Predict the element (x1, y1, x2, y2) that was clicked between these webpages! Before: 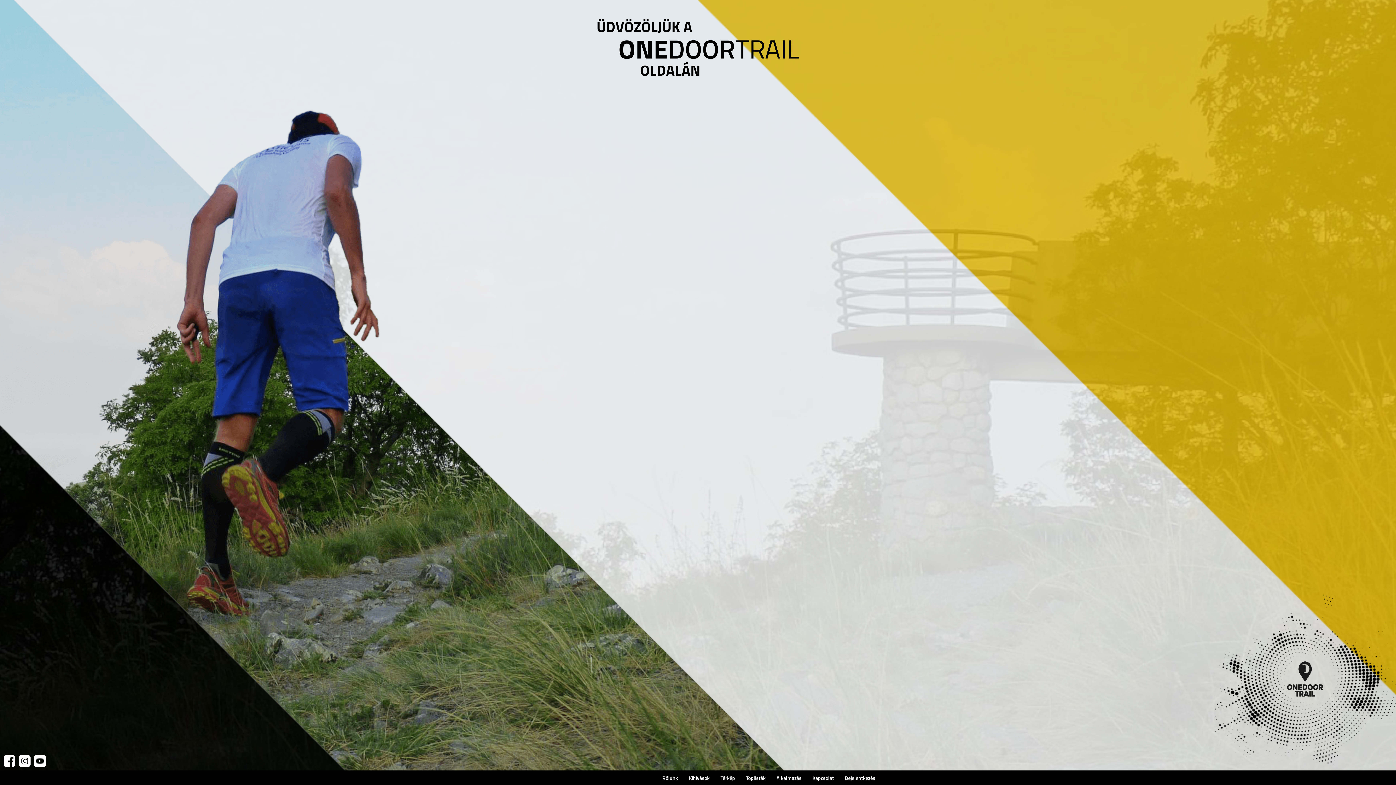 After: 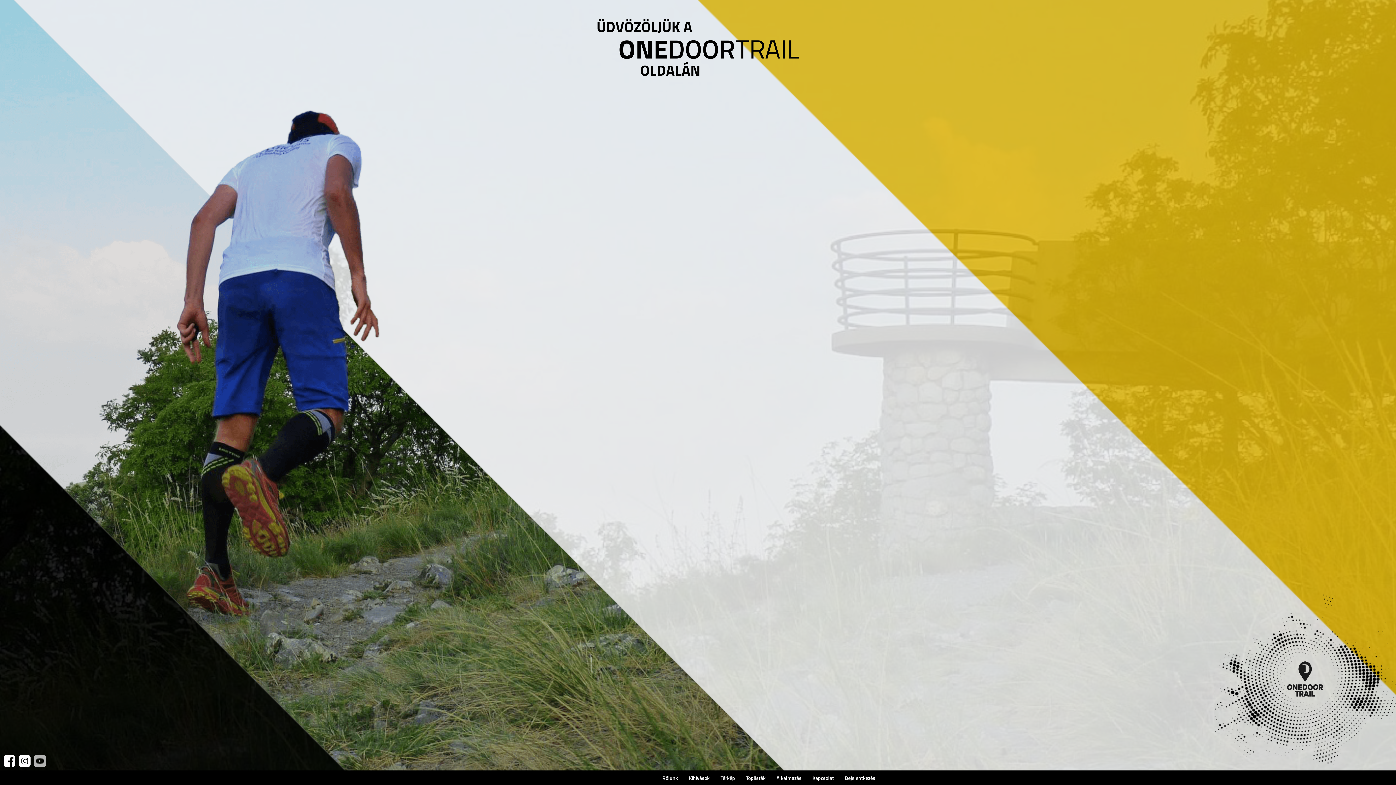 Action: bbox: (34, 755, 45, 767)